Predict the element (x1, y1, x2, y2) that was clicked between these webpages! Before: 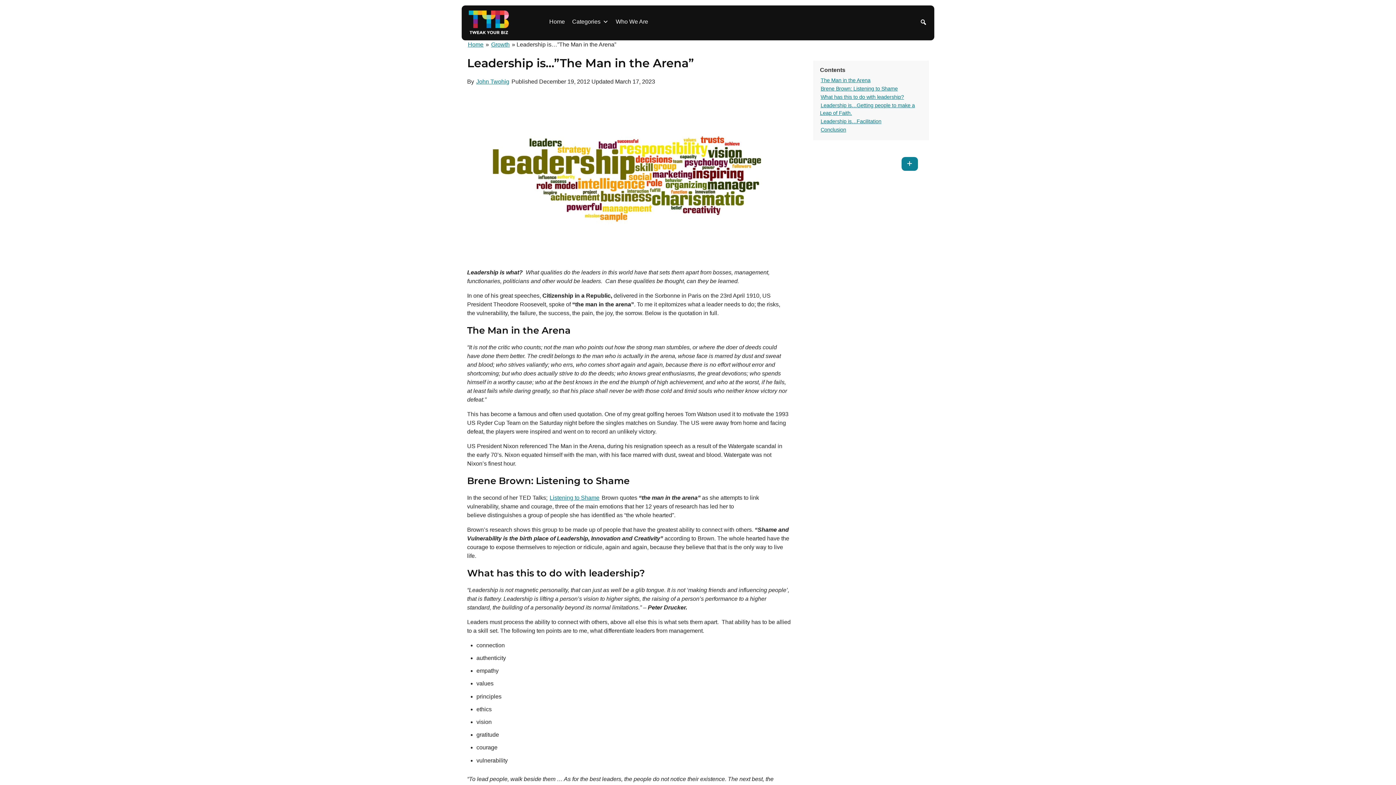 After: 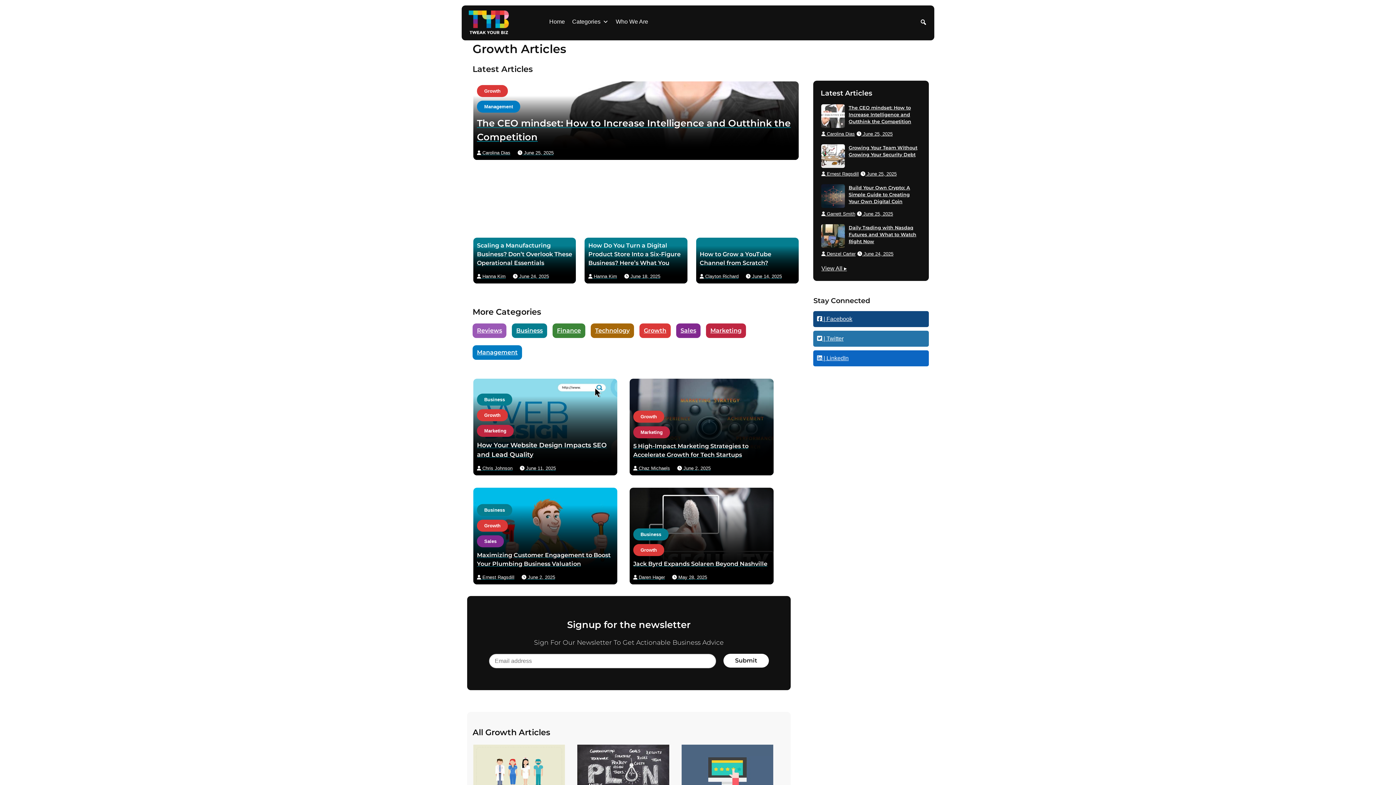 Action: bbox: (490, 40, 510, 48) label: Growth